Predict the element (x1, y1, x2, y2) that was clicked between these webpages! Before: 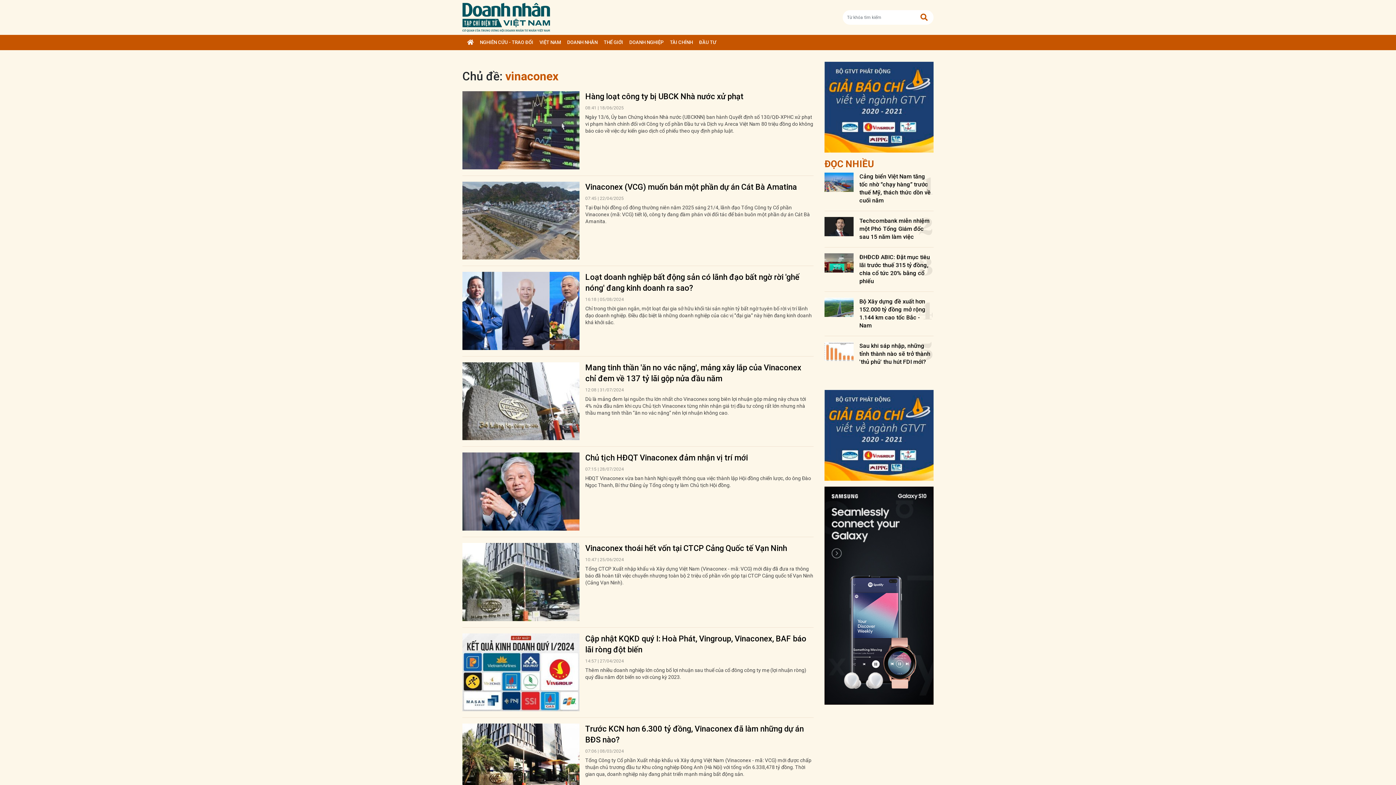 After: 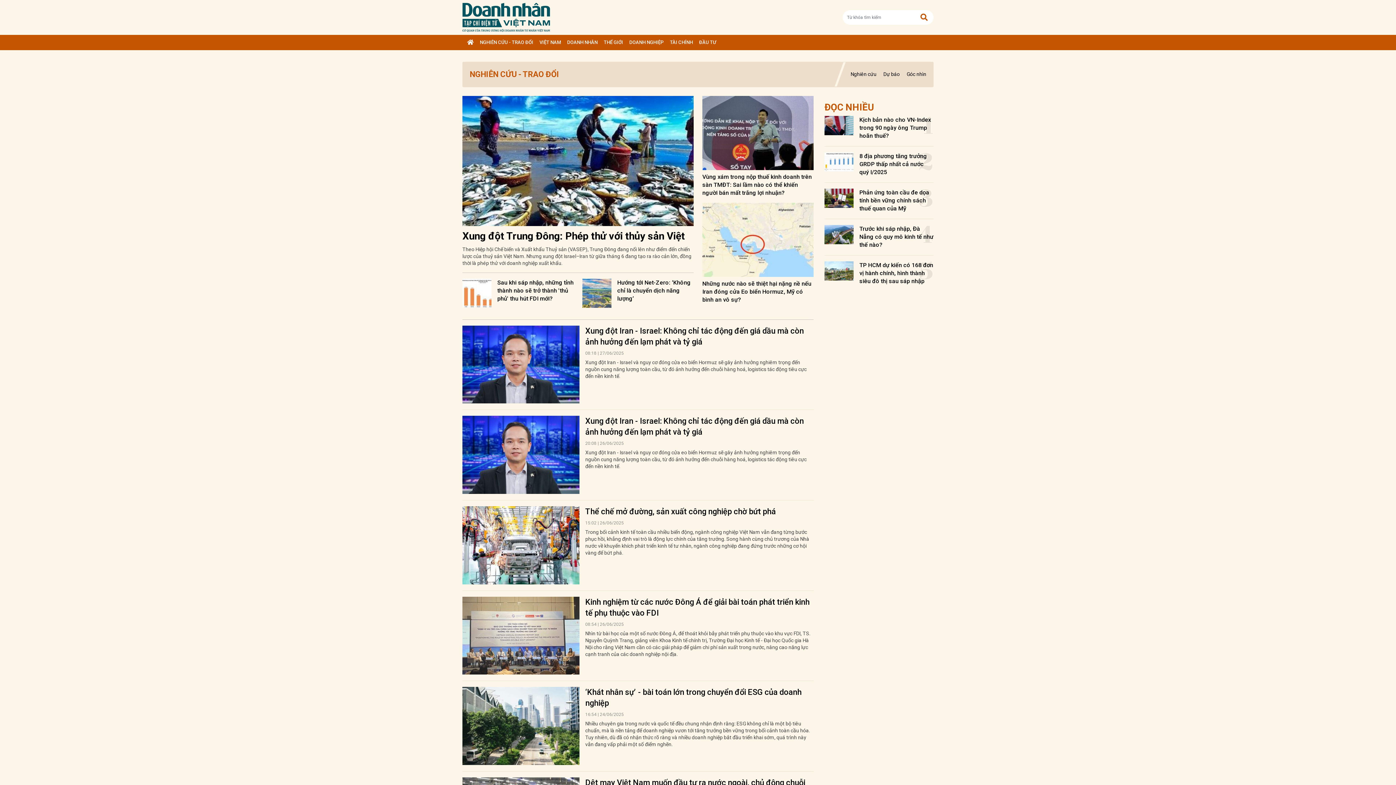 Action: bbox: (477, 34, 536, 50) label: NGHIÊN CỨU - TRAO ĐỔI